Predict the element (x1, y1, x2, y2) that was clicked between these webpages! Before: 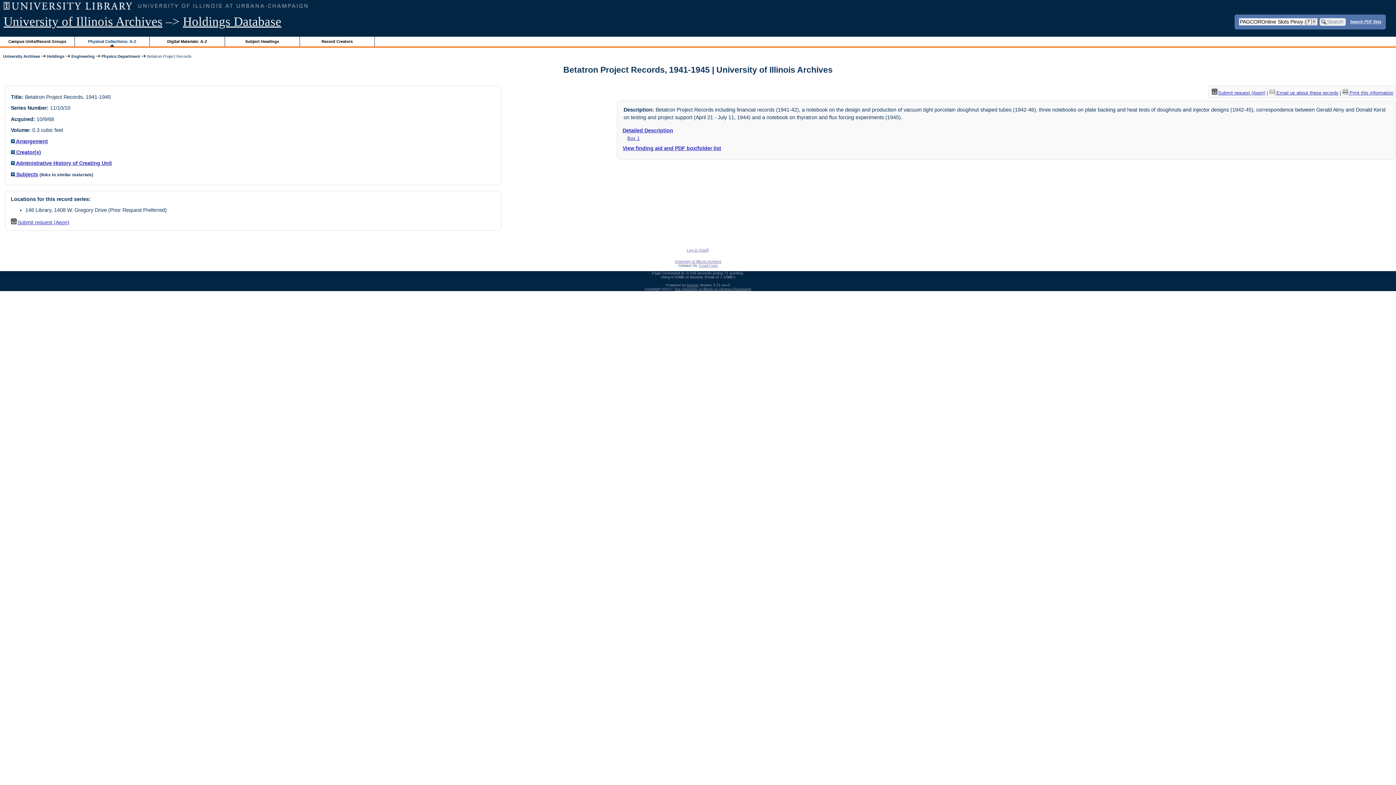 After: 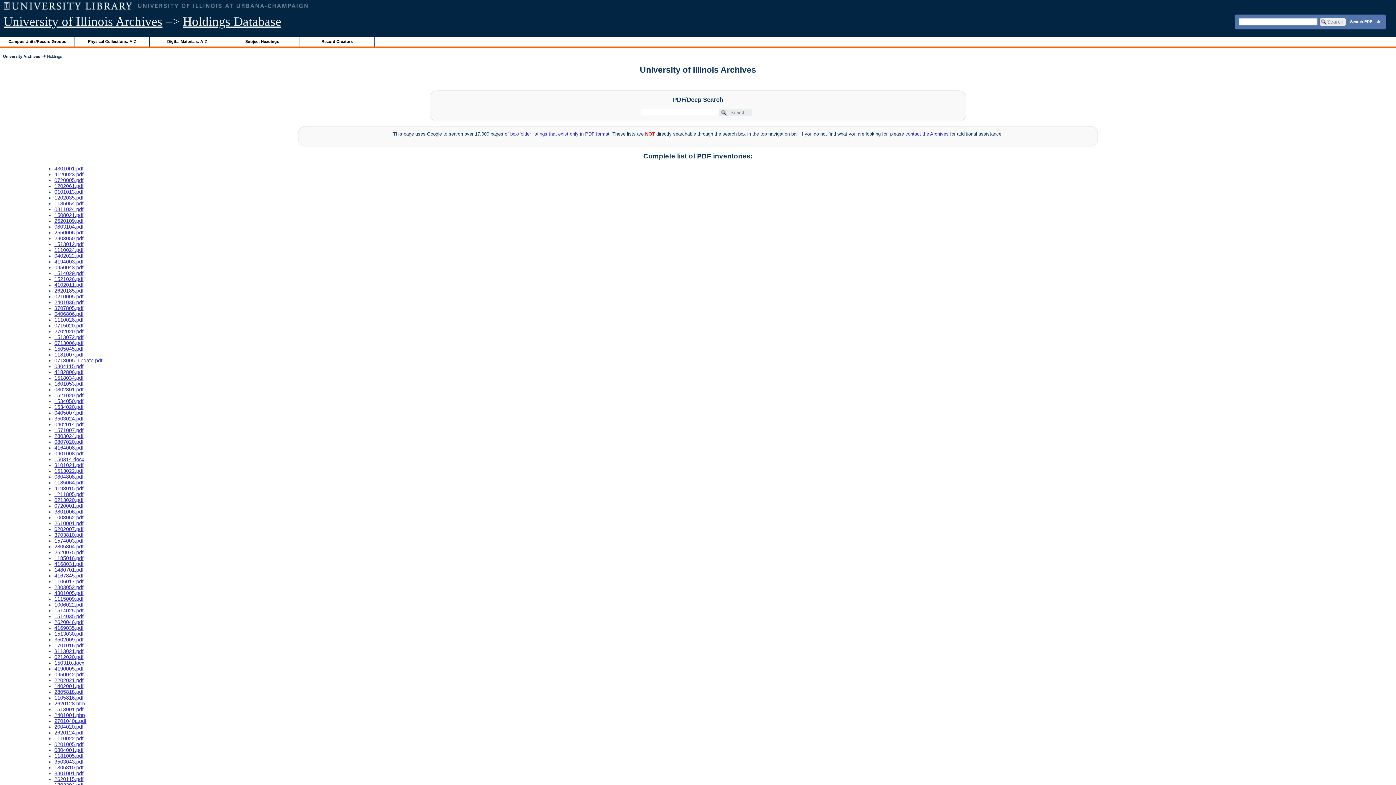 Action: bbox: (1350, 19, 1381, 23) label: Search PDF lists